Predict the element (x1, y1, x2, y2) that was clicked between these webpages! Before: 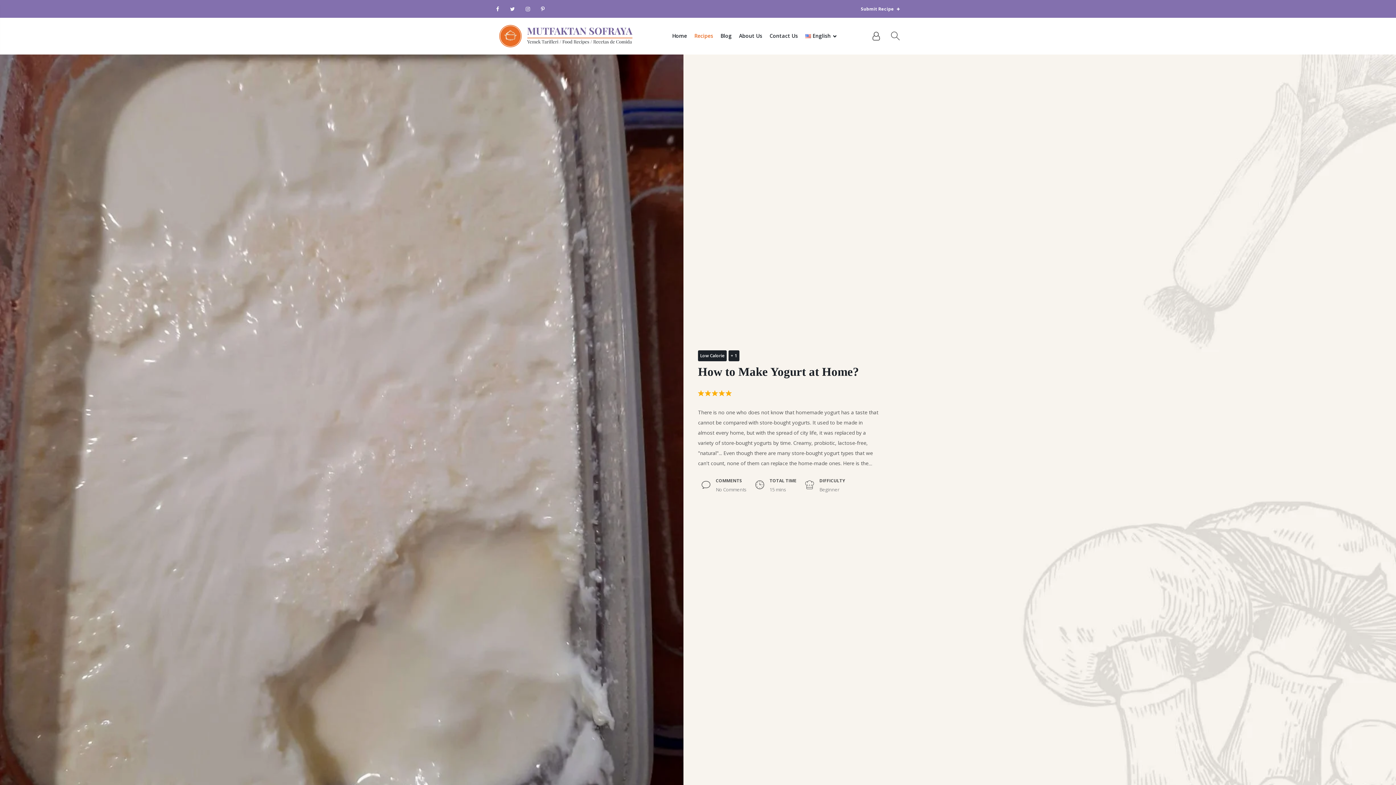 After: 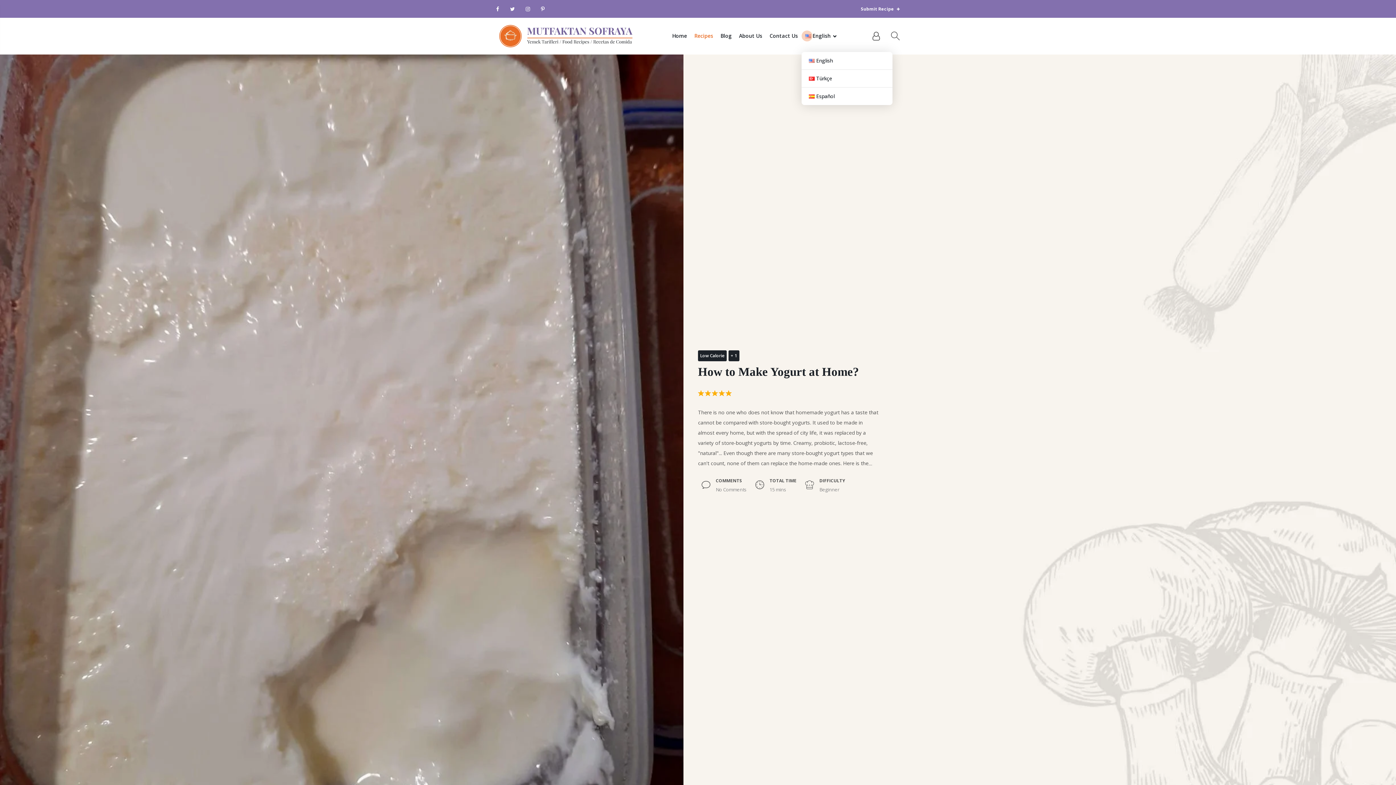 Action: bbox: (801, 20, 836, 52) label: English